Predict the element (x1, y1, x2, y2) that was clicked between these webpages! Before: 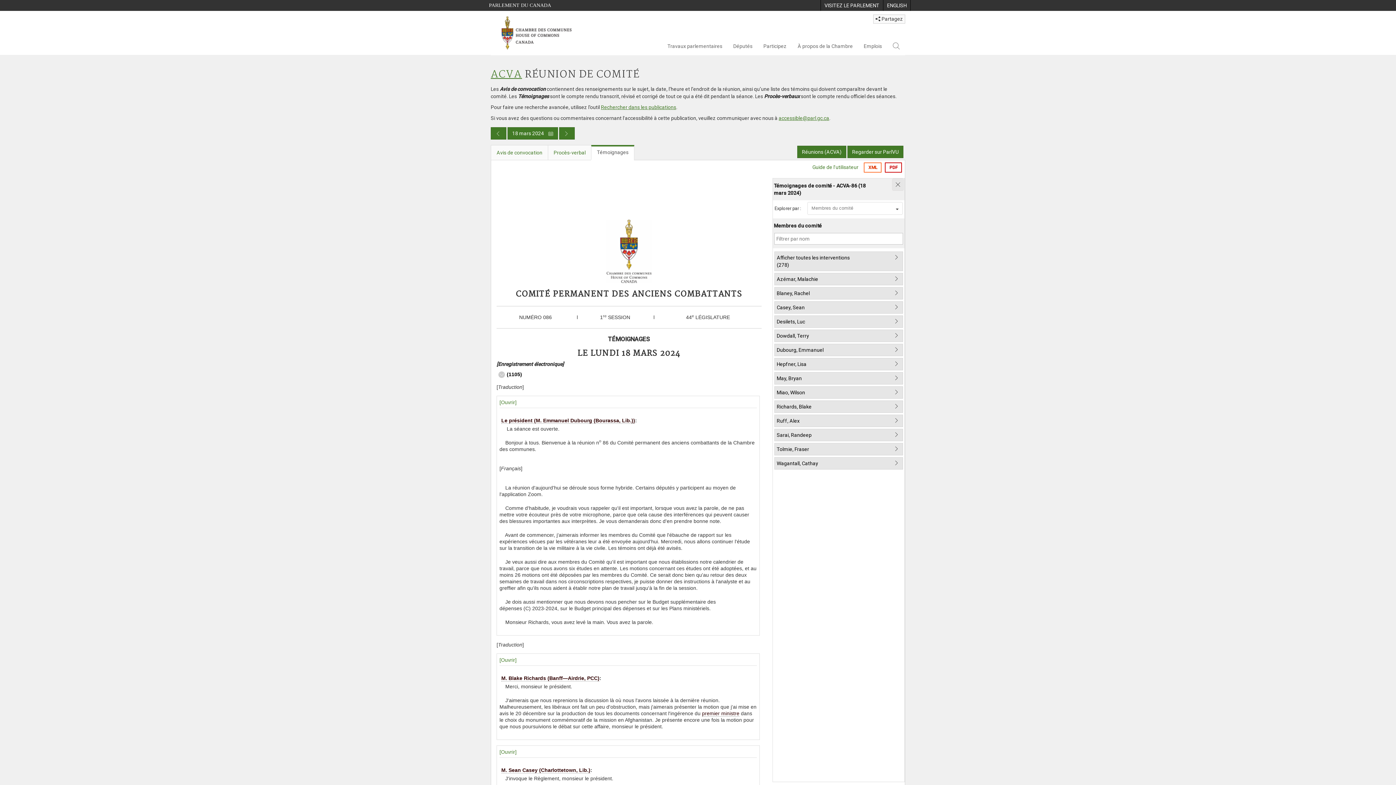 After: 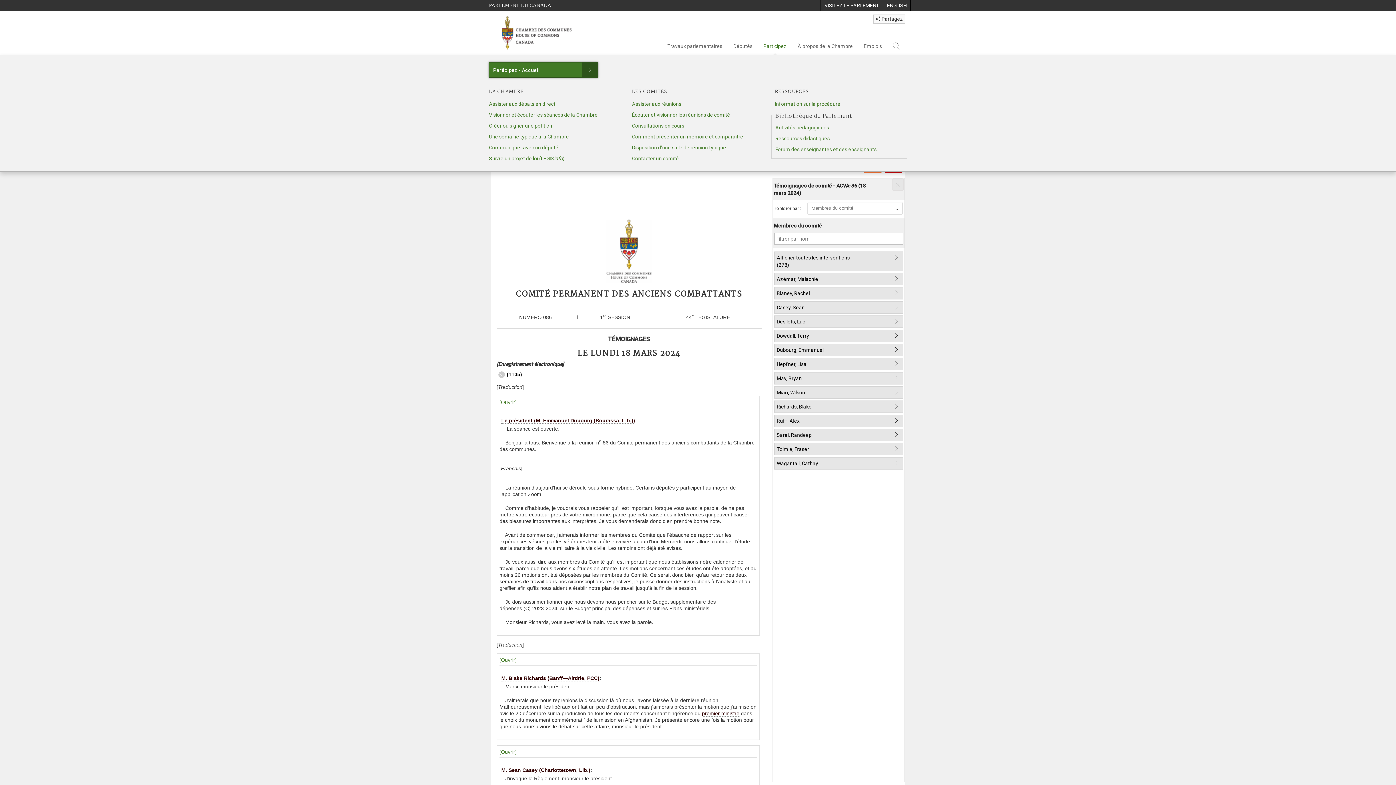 Action: bbox: (758, 37, 792, 55) label: Participez